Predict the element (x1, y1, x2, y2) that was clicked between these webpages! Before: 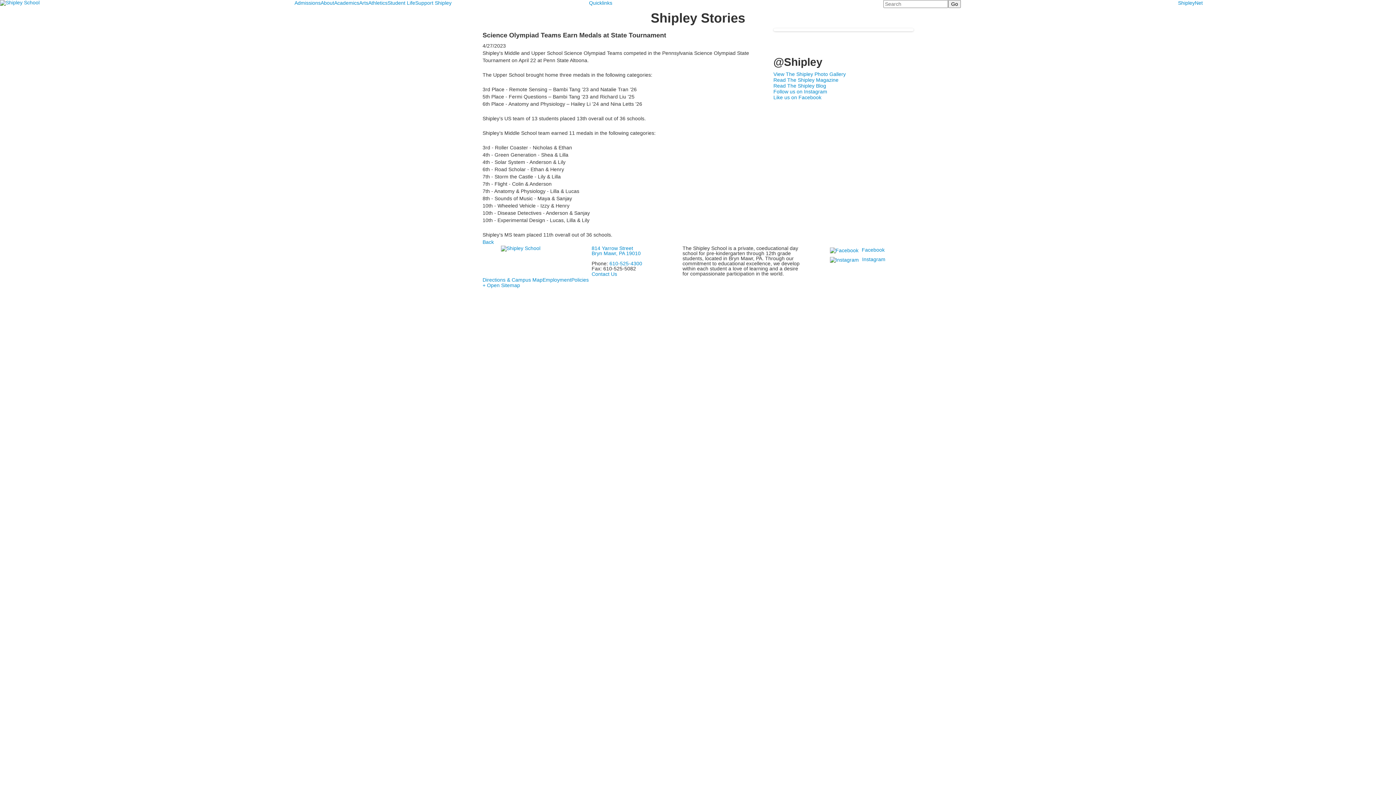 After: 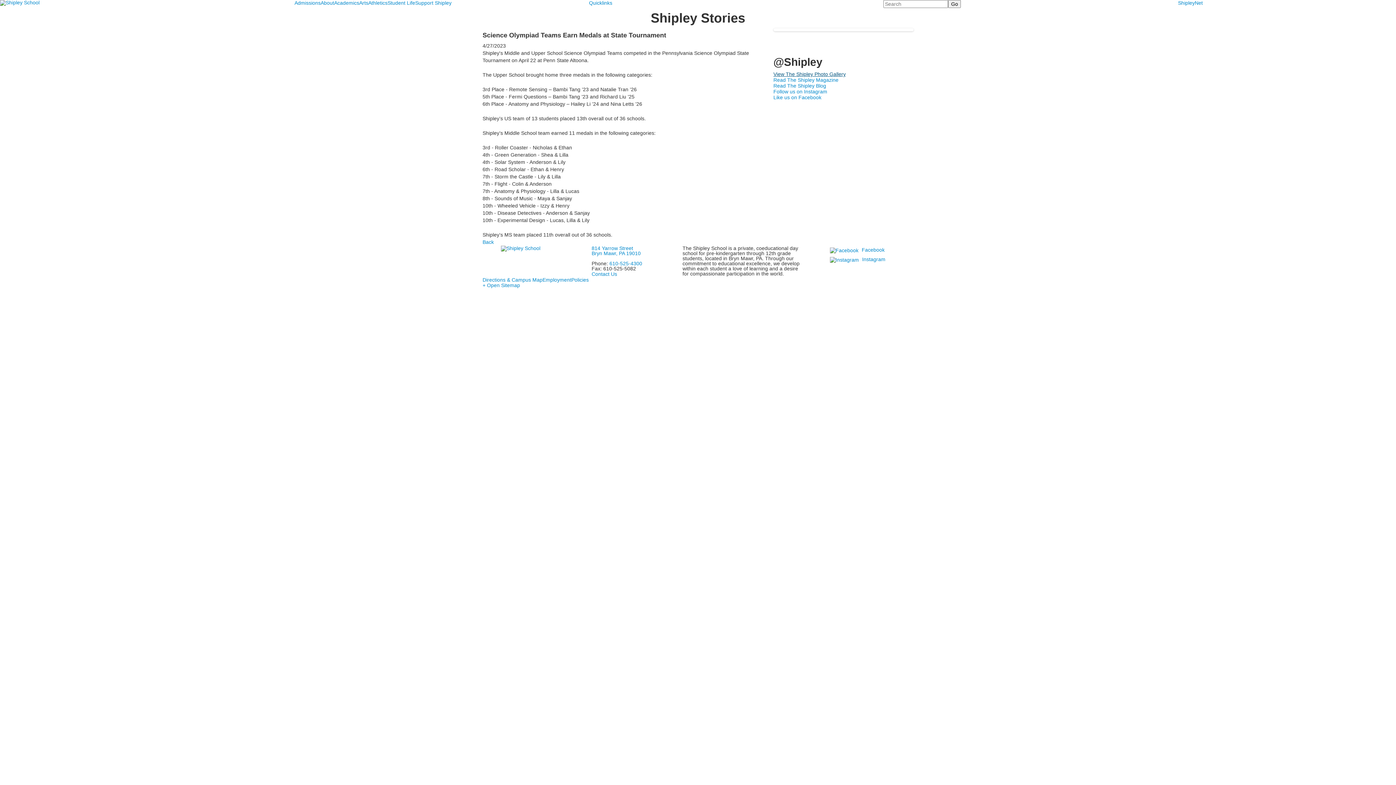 Action: bbox: (773, 71, 846, 77) label: View The Shipley Photo Gallery